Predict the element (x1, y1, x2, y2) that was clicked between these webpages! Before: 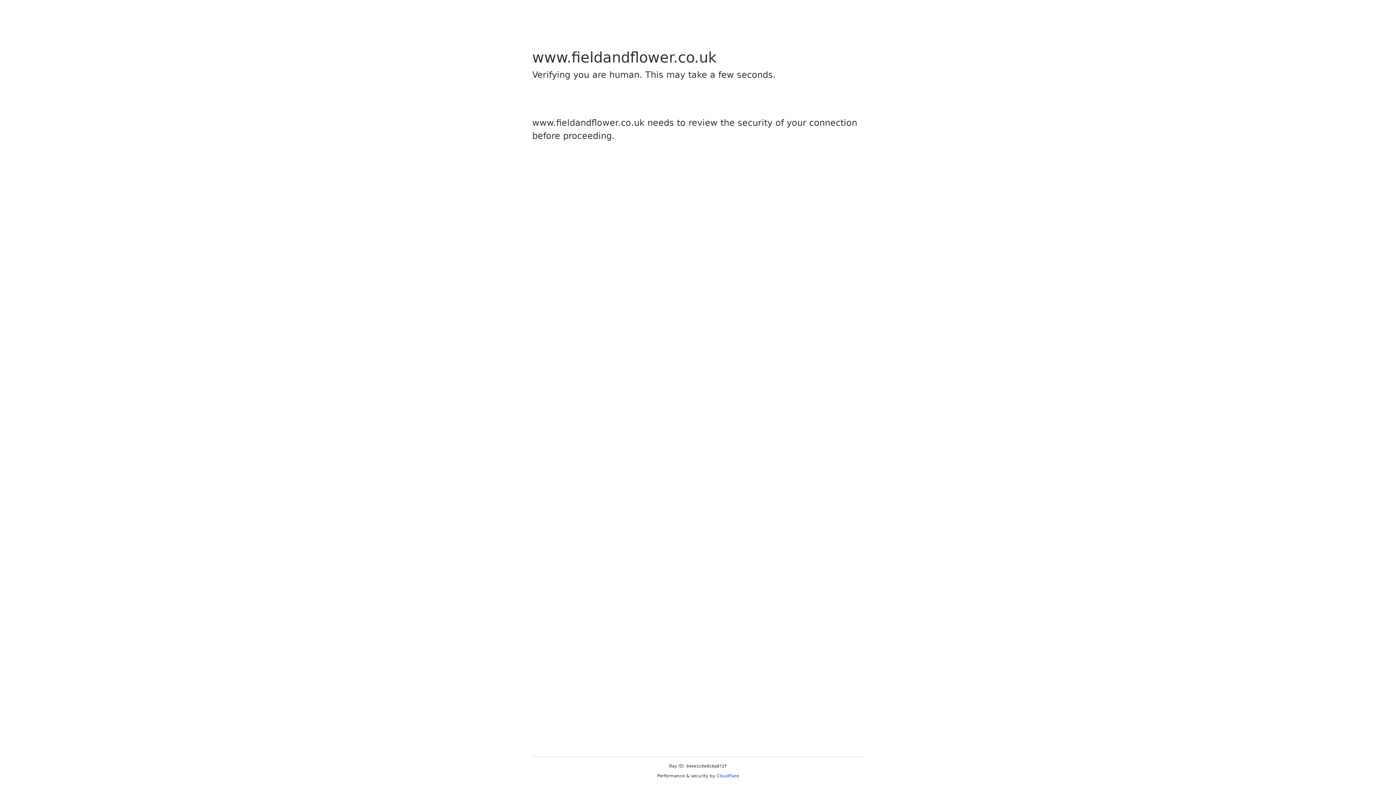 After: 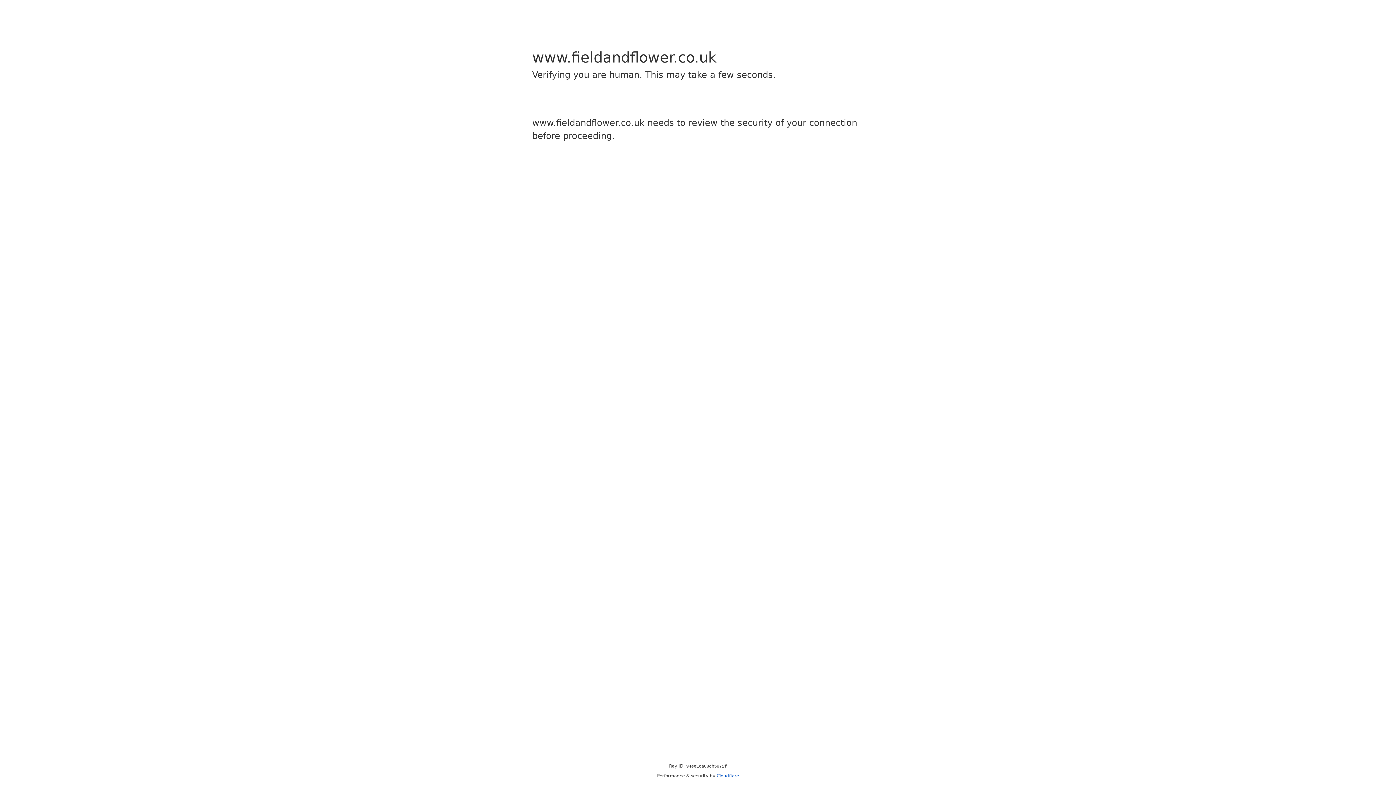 Action: bbox: (716, 773, 739, 778) label: Cloudflare